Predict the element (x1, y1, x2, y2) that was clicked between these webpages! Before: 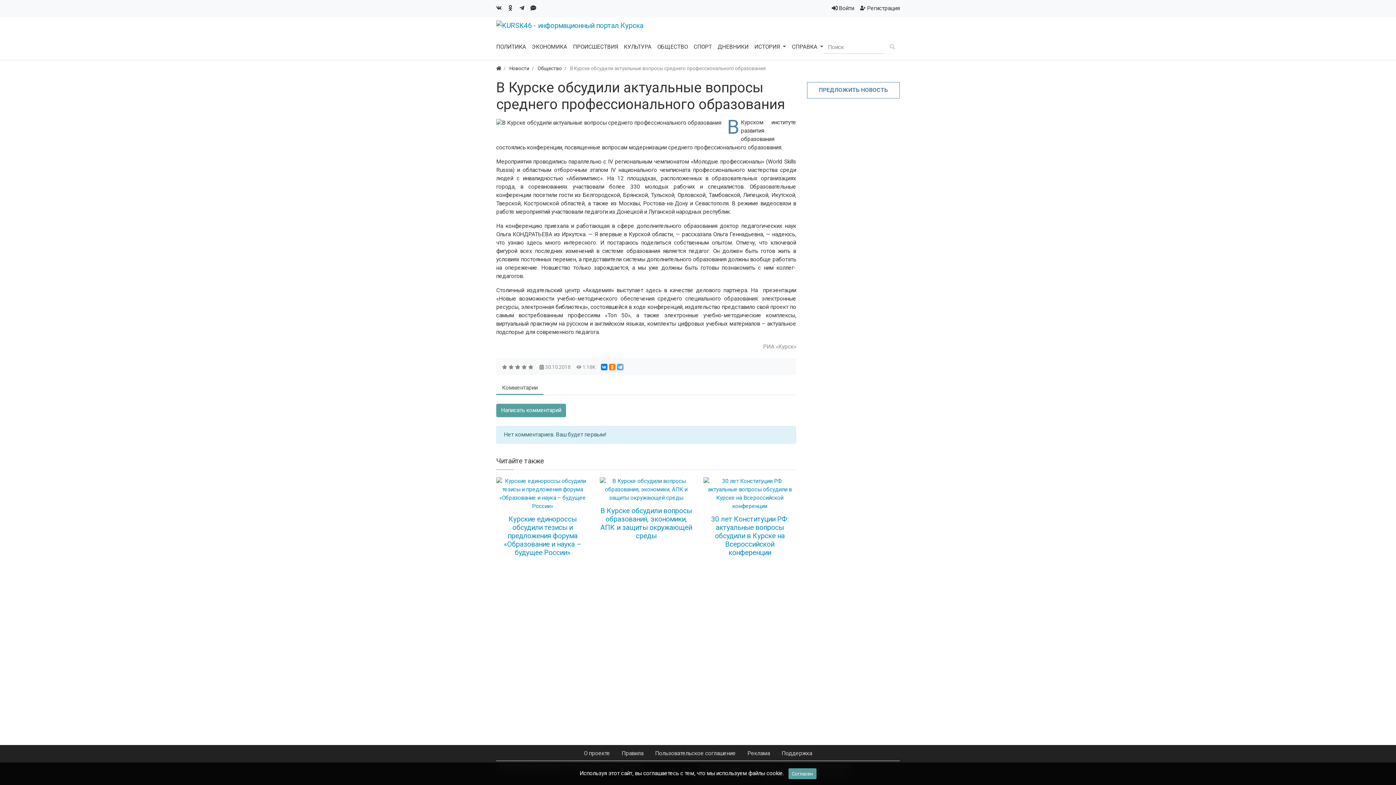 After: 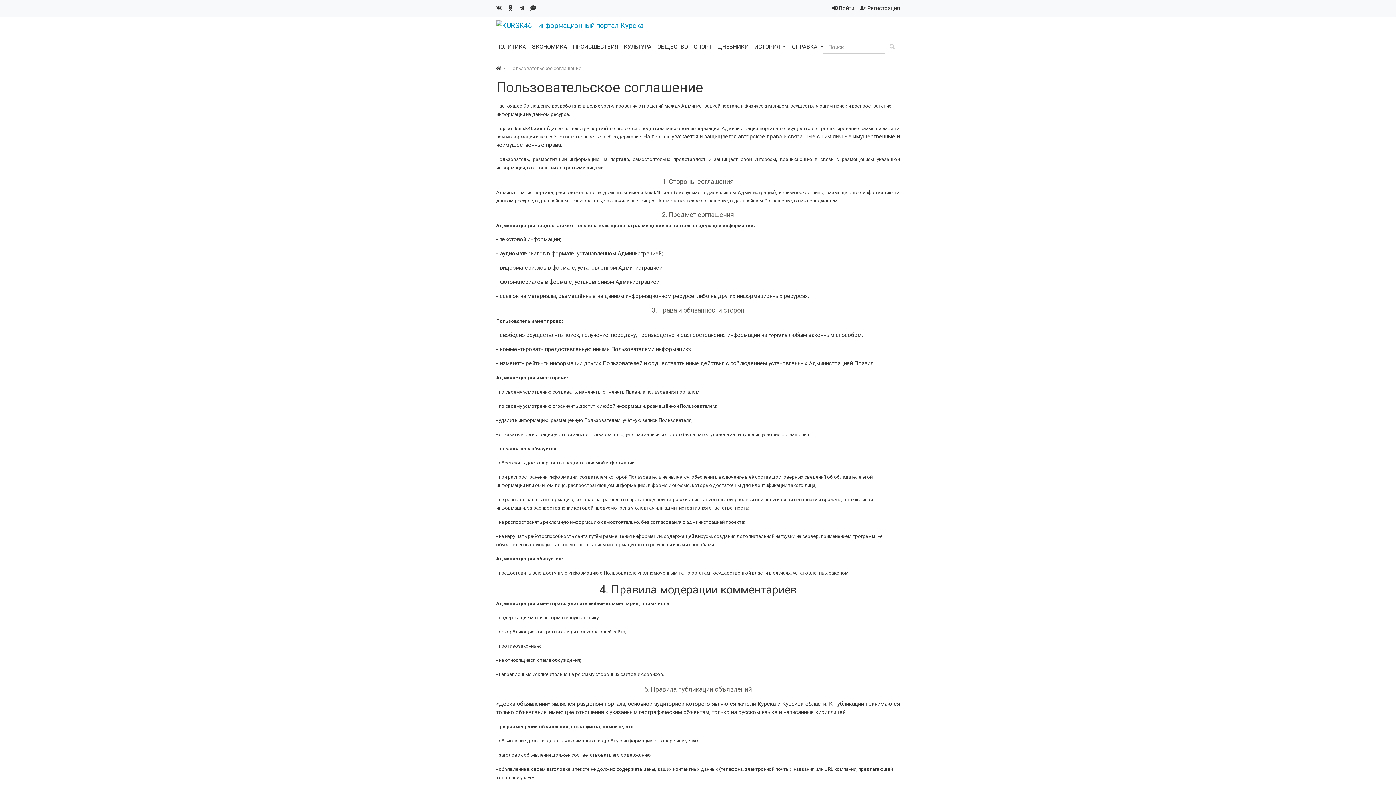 Action: bbox: (649, 746, 741, 761) label: Пользовательское соглашение